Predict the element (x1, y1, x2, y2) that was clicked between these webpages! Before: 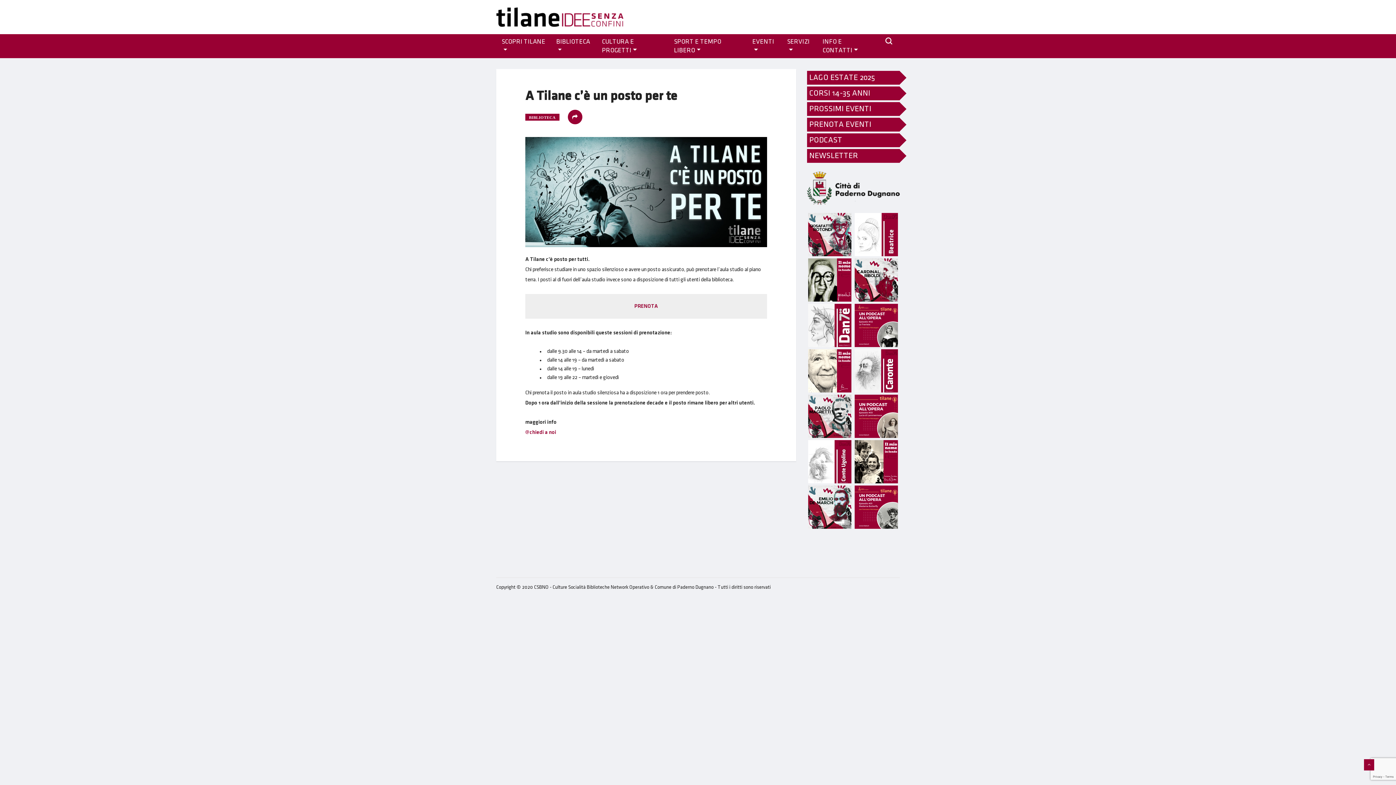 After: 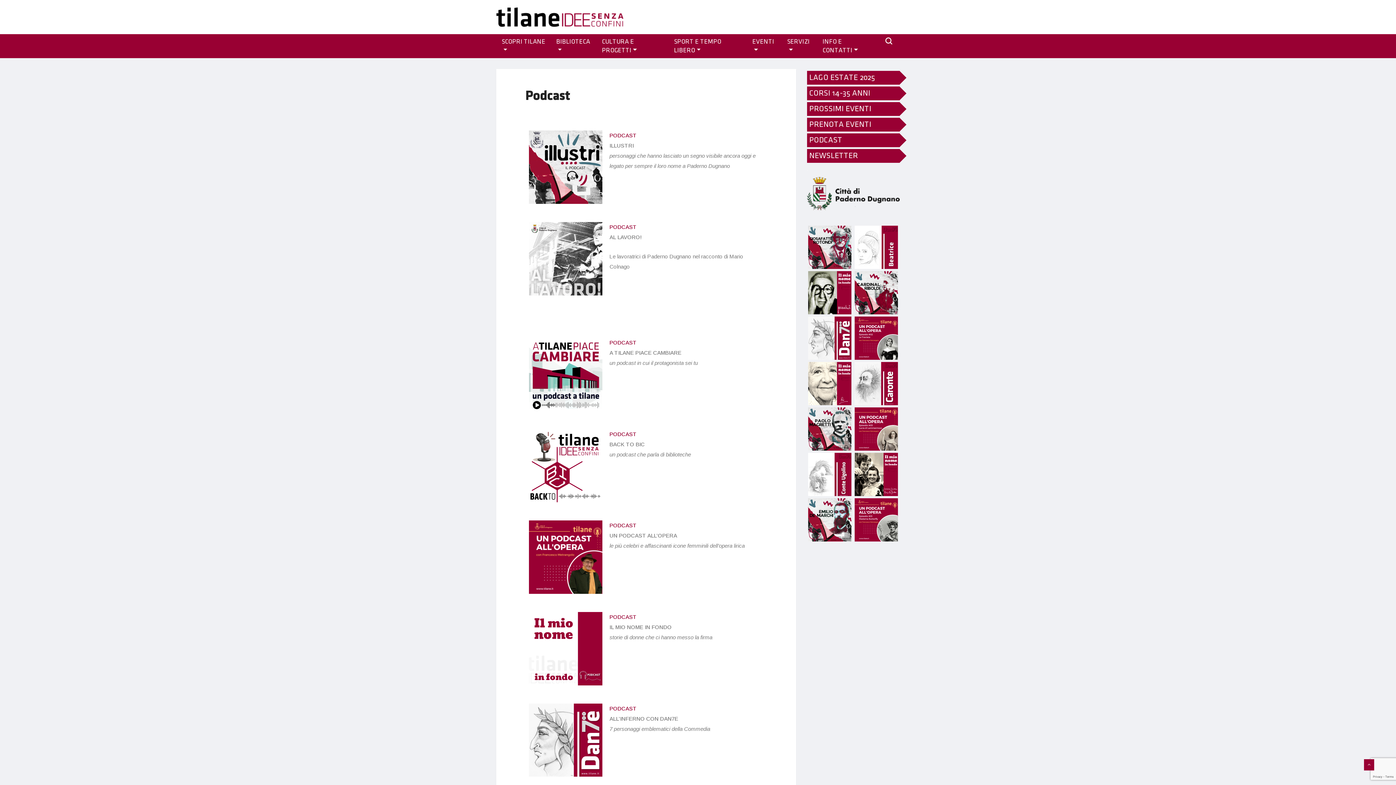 Action: label: PODCAST bbox: (809, 135, 897, 145)